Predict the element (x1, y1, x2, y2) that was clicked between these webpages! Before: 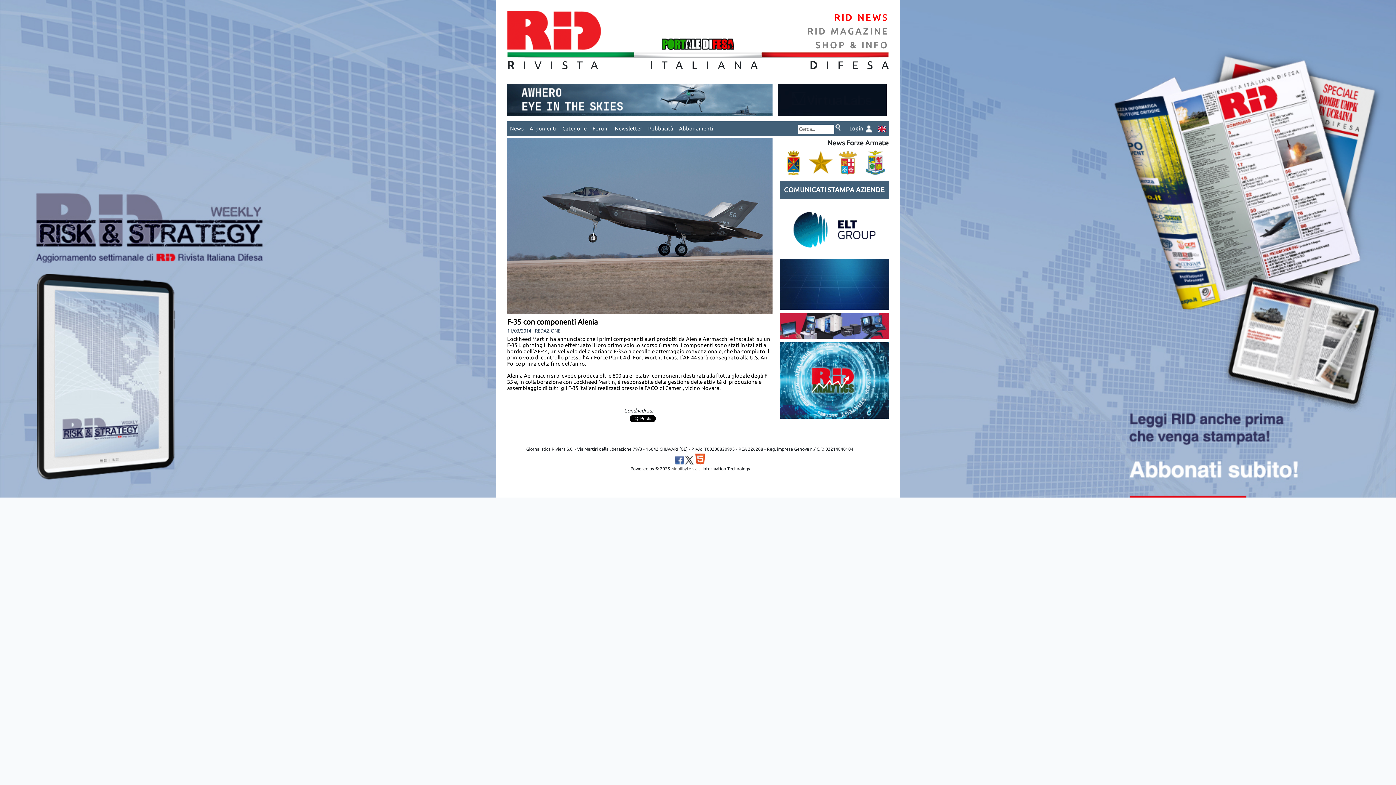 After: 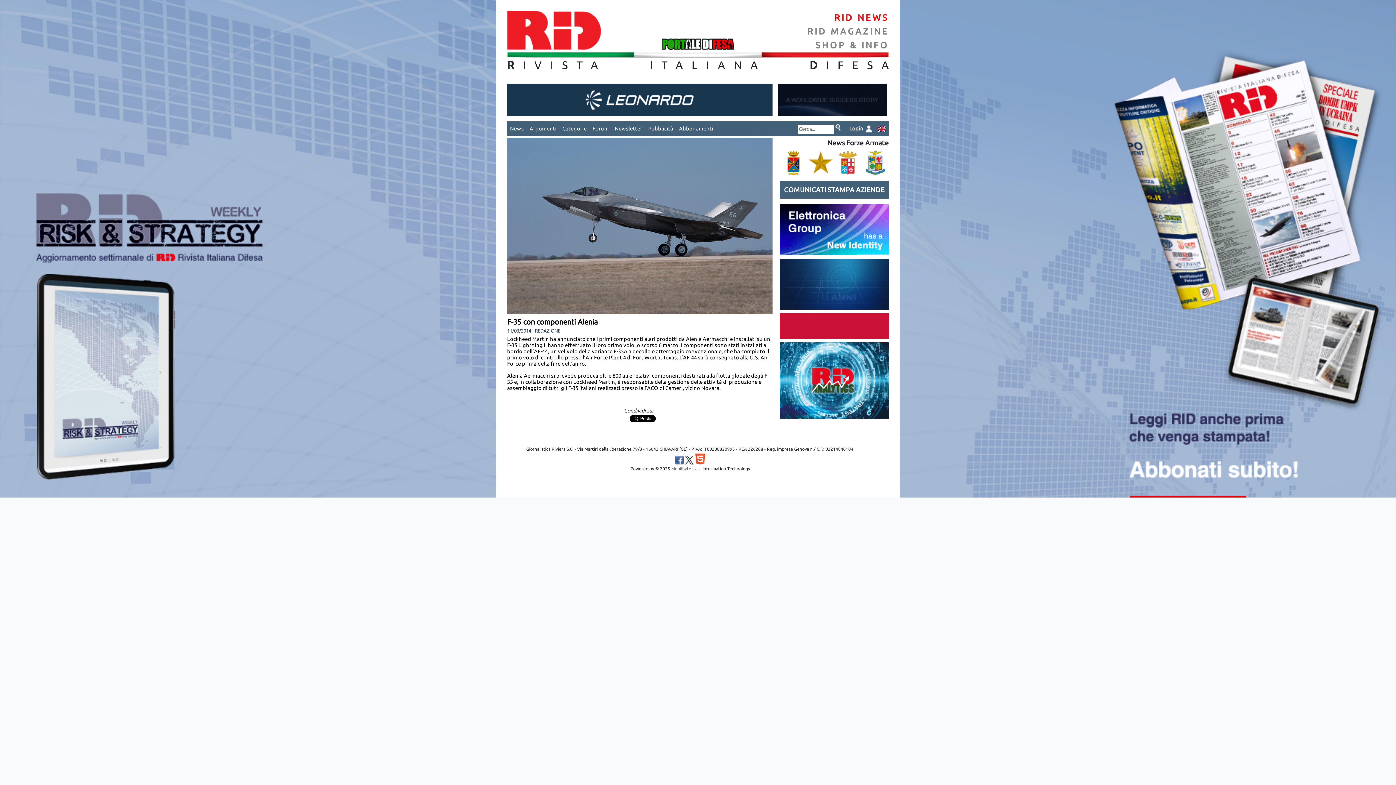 Action: bbox: (777, 96, 886, 102)